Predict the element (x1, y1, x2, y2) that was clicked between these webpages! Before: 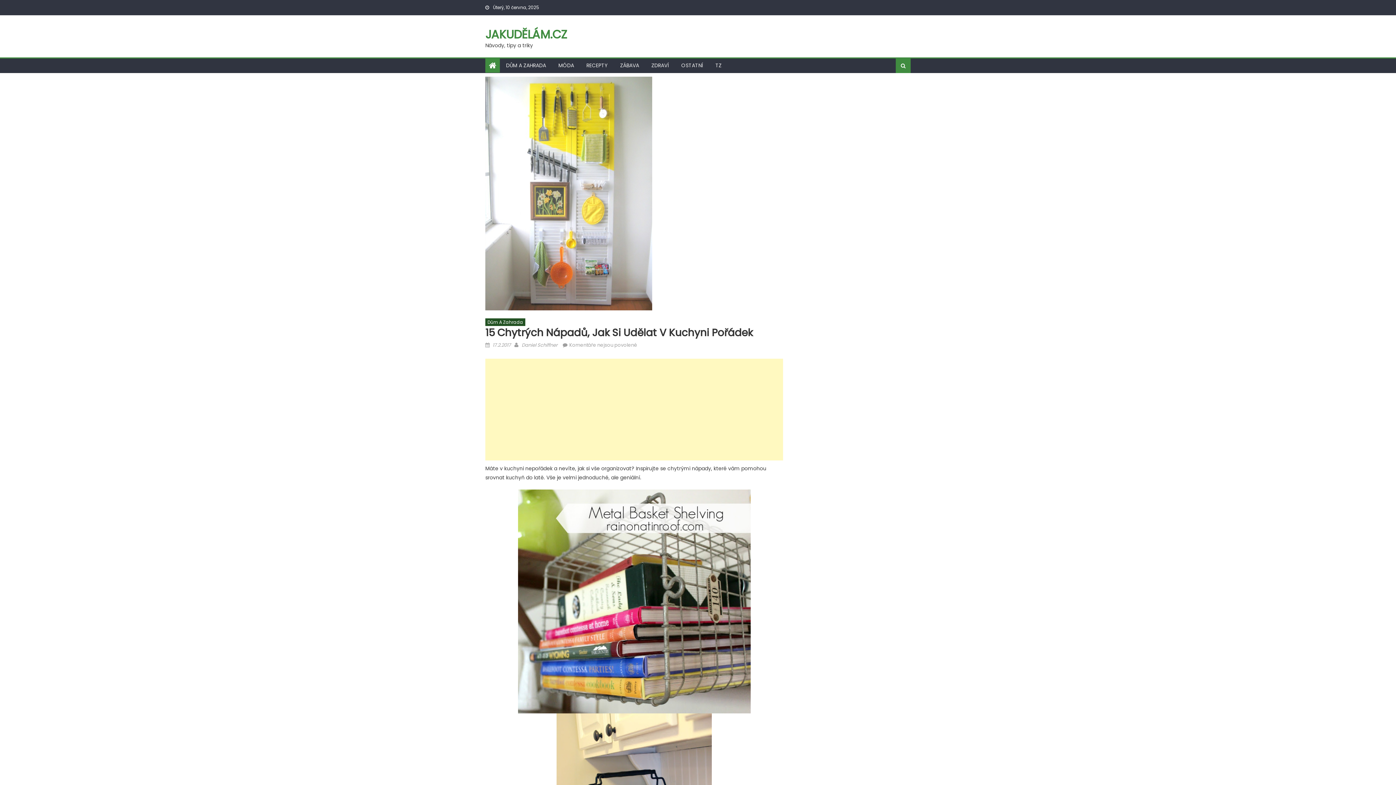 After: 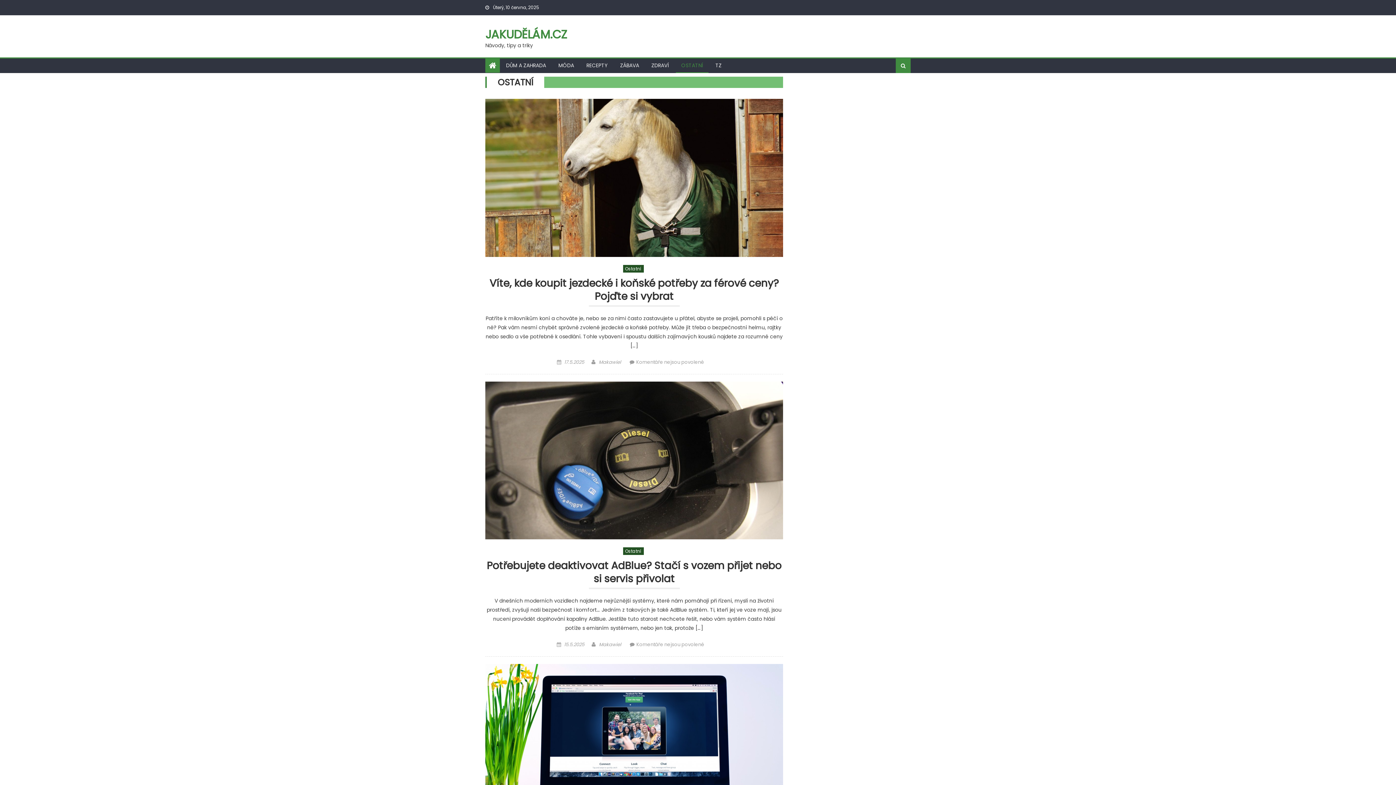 Action: label: OSTATNÍ bbox: (676, 58, 708, 72)